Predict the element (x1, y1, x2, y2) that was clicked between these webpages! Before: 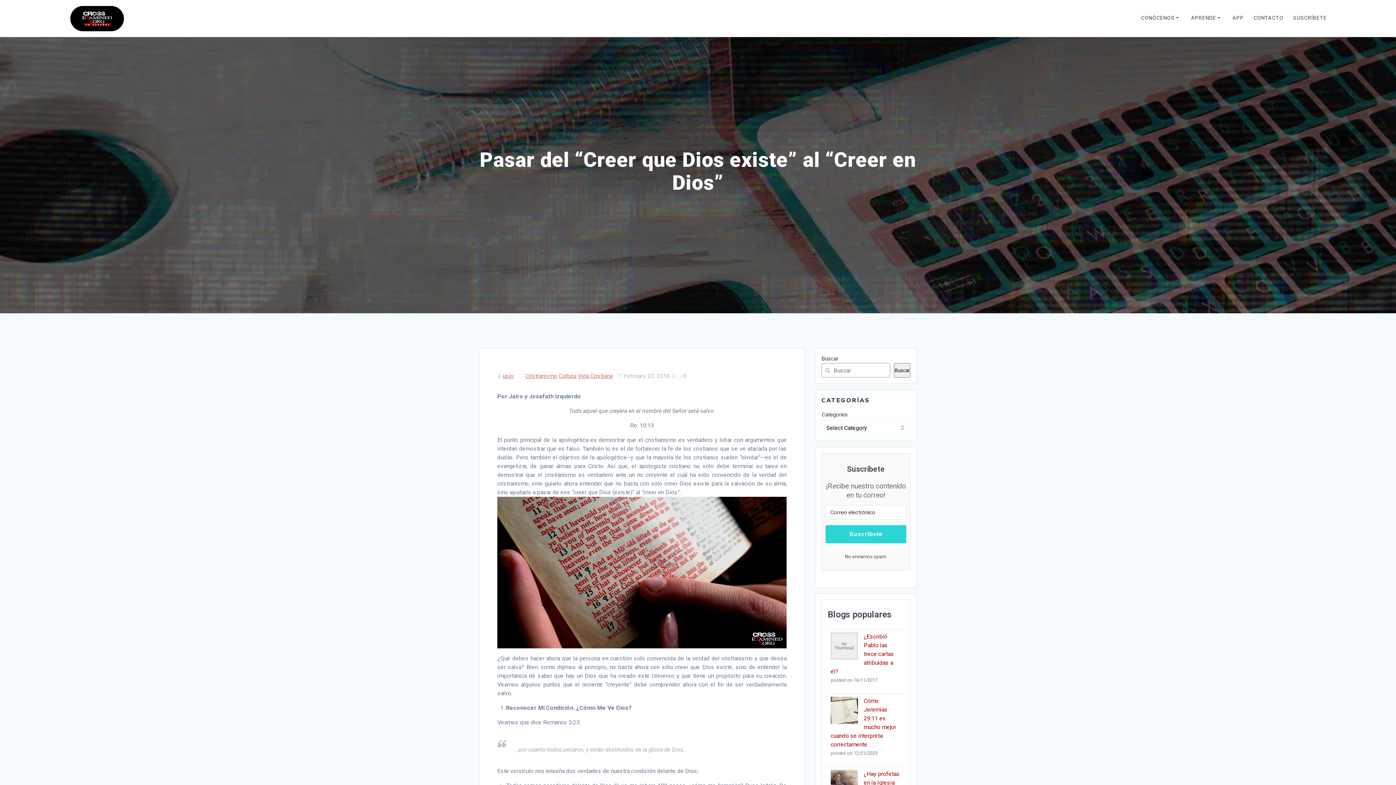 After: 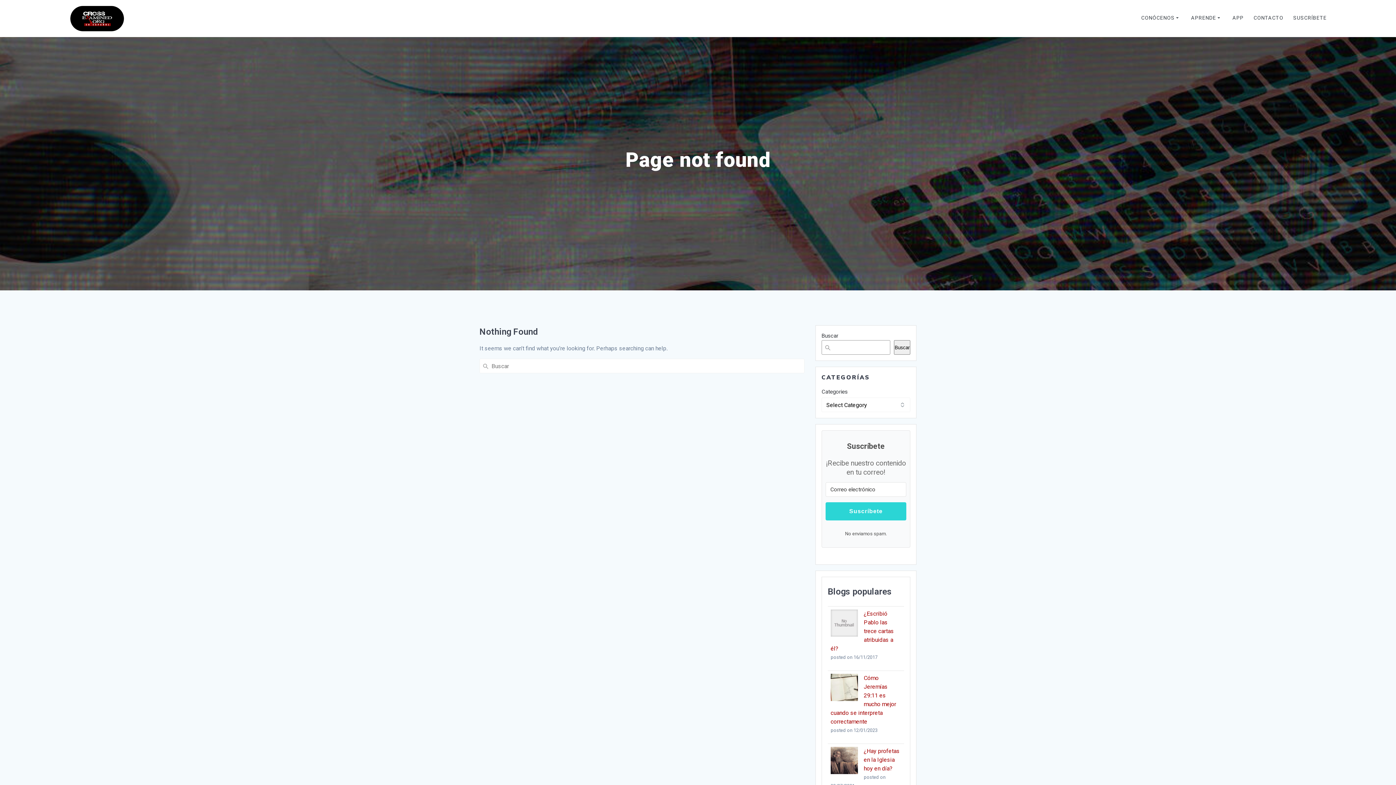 Action: bbox: (497, 497, 786, 648)